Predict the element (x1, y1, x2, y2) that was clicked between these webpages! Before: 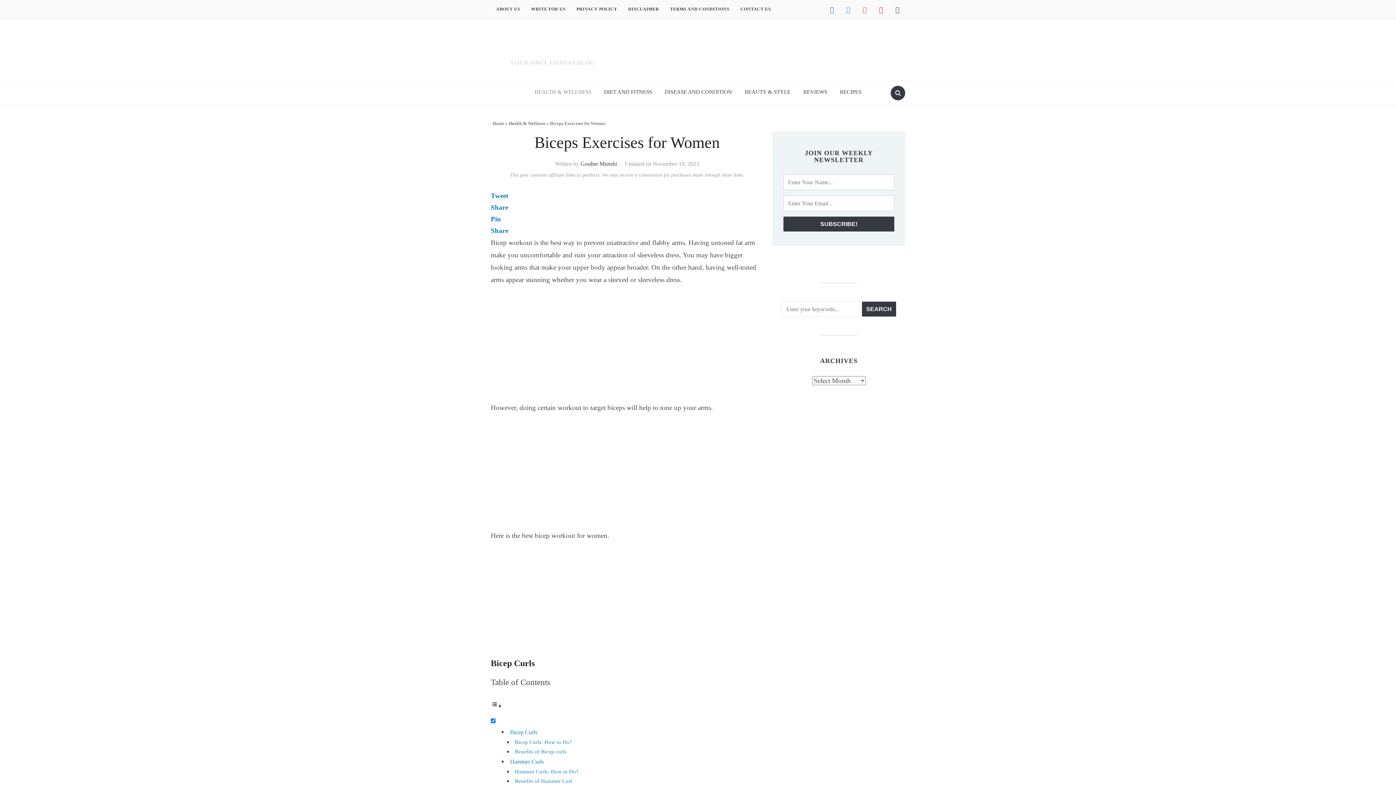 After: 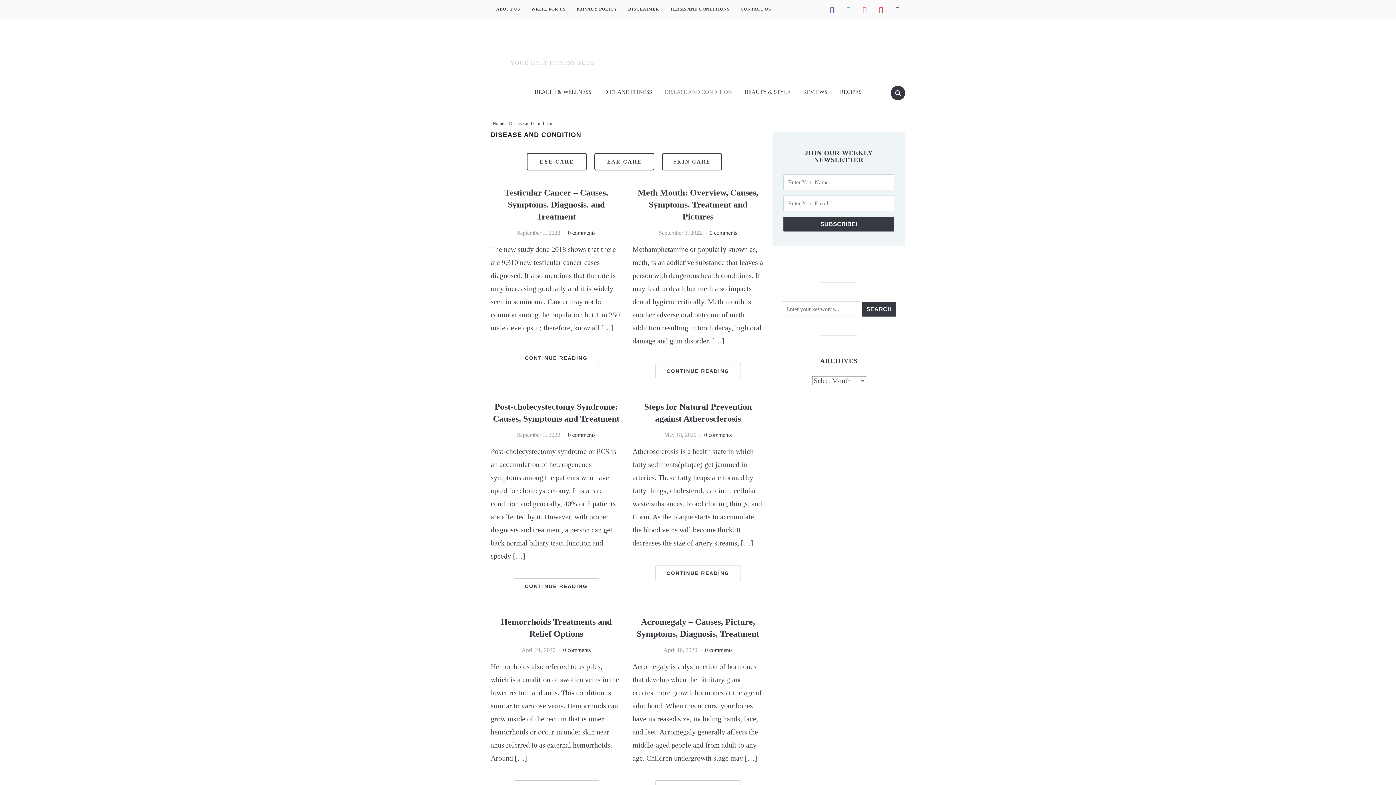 Action: bbox: (659, 84, 737, 100) label: DISEASE AND CONDITION